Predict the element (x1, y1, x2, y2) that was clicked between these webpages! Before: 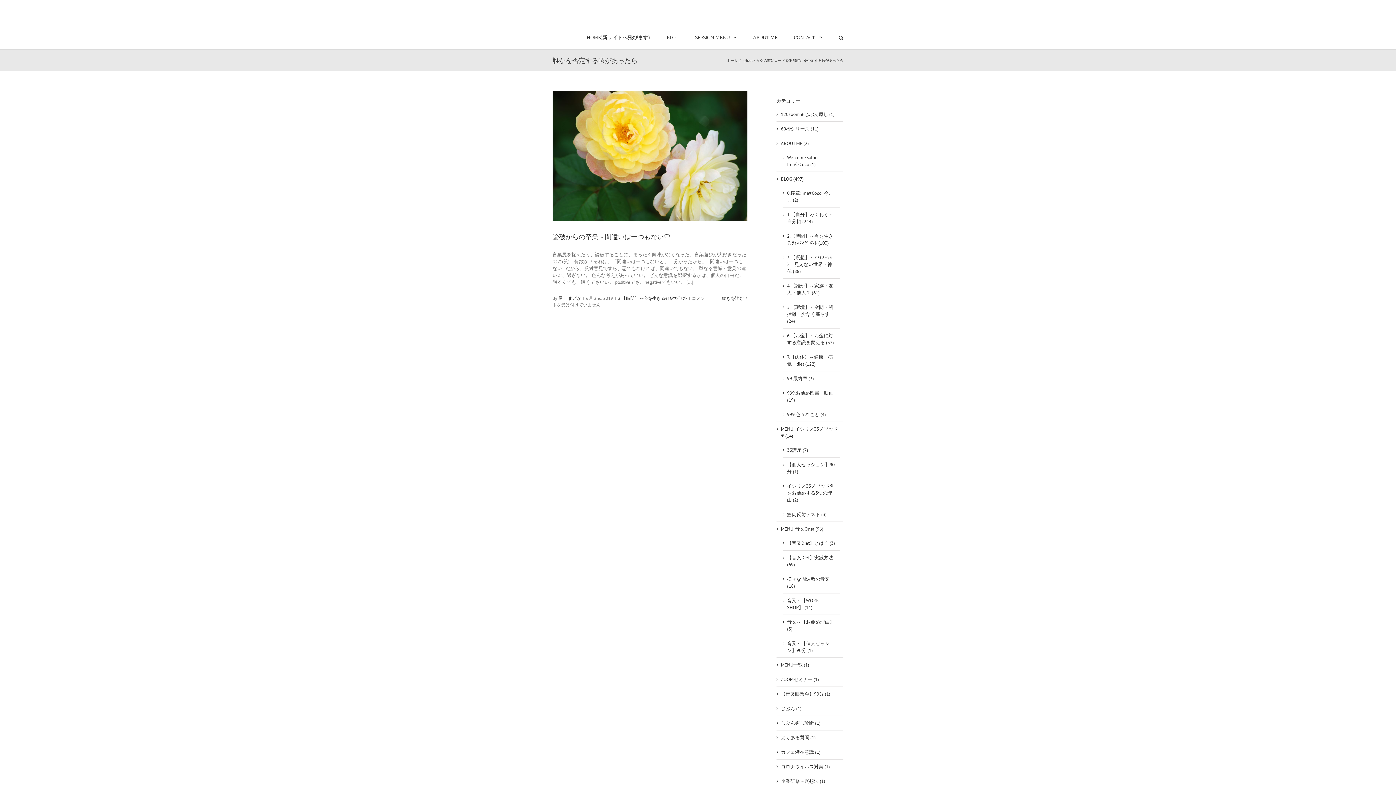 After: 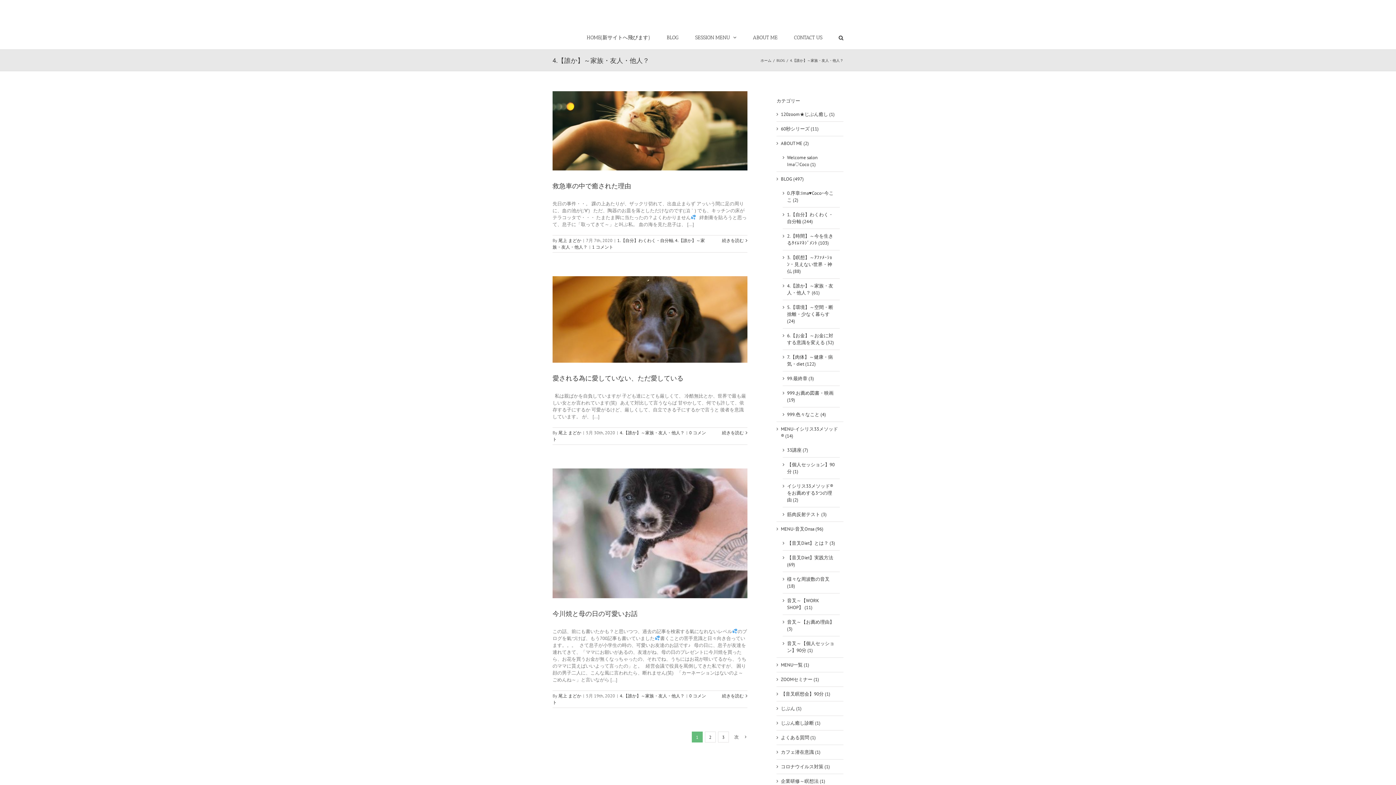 Action: label: 4.【誰か】～家族・友人・他人？ (61) bbox: (787, 282, 836, 296)